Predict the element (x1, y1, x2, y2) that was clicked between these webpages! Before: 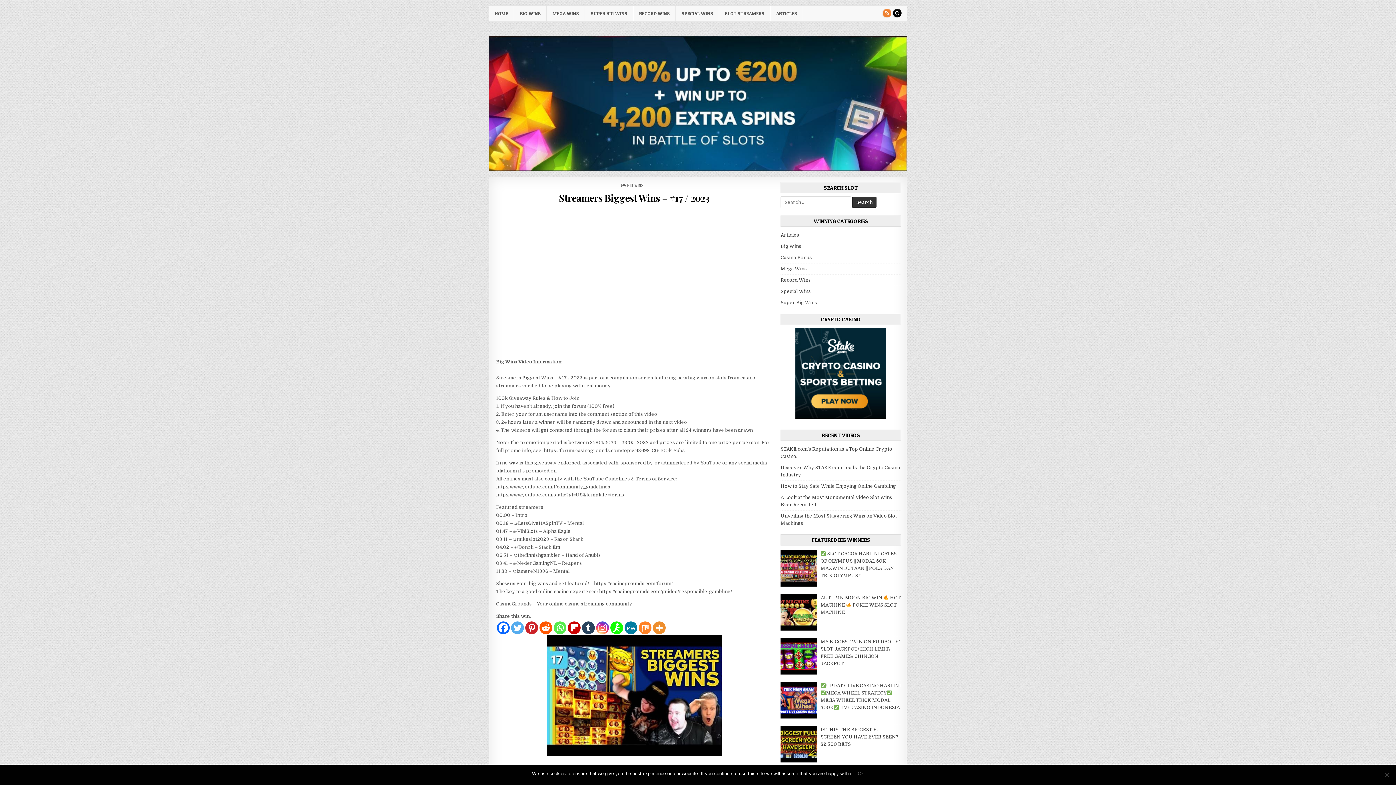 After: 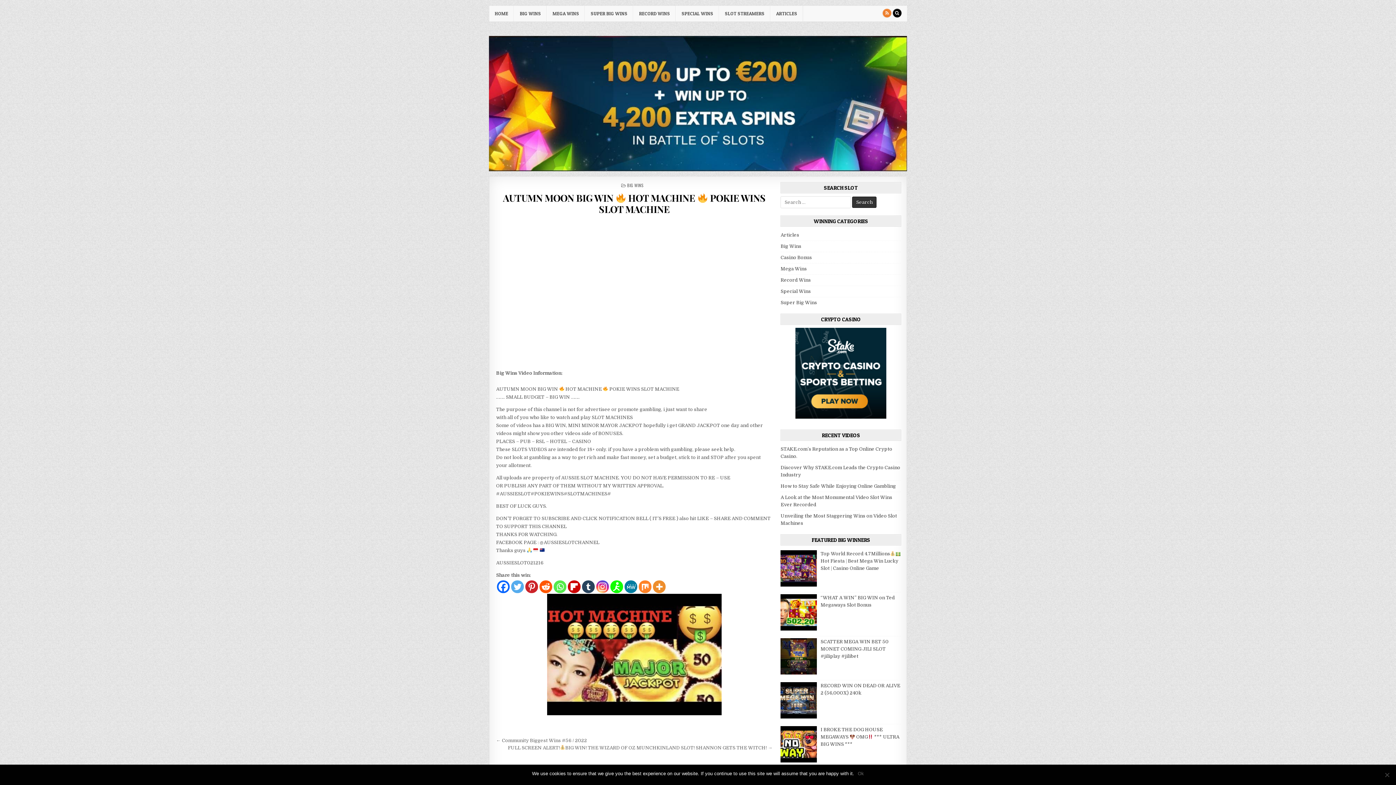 Action: bbox: (820, 595, 901, 615) label: AUTUMN MOON BIG WIN  HOT MACHINE  POKIE WINS SLOT MACHINE